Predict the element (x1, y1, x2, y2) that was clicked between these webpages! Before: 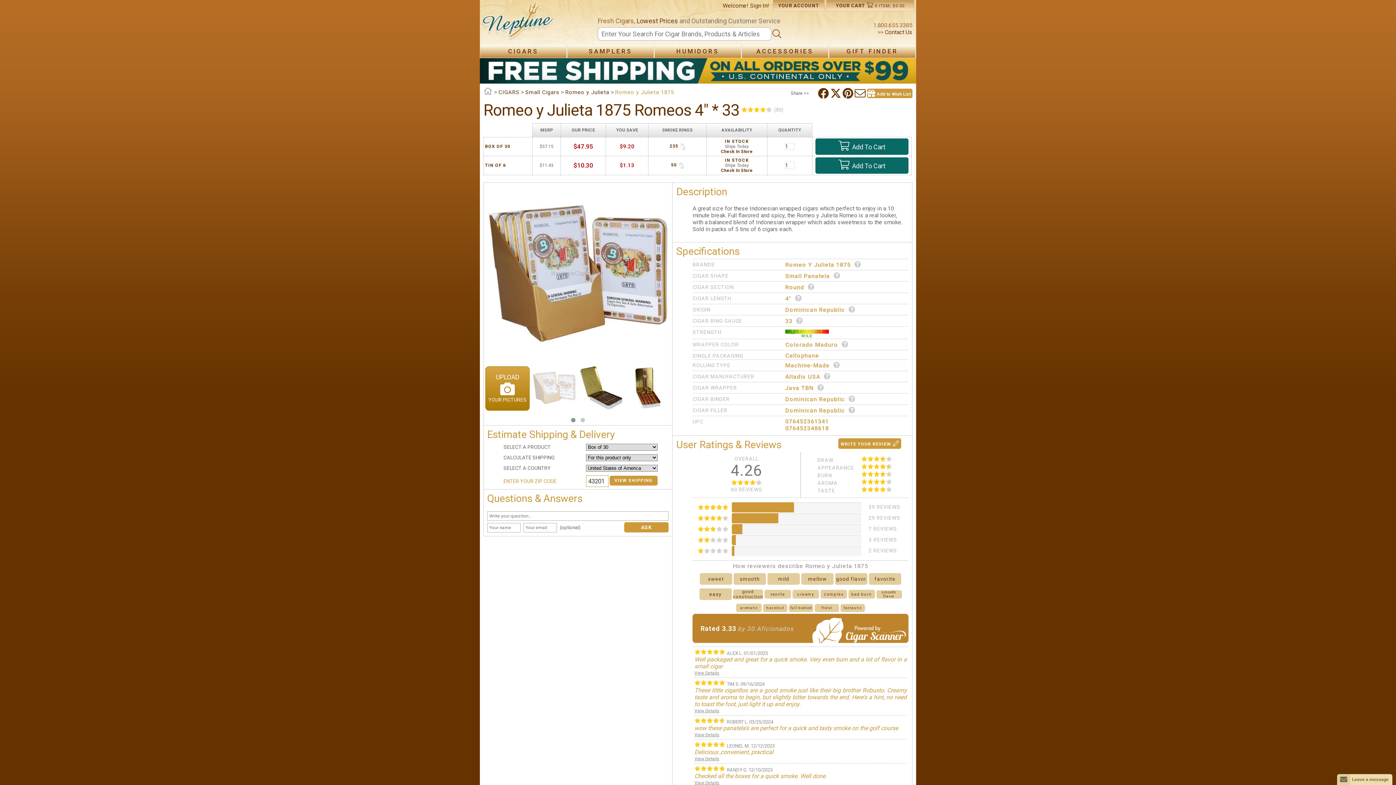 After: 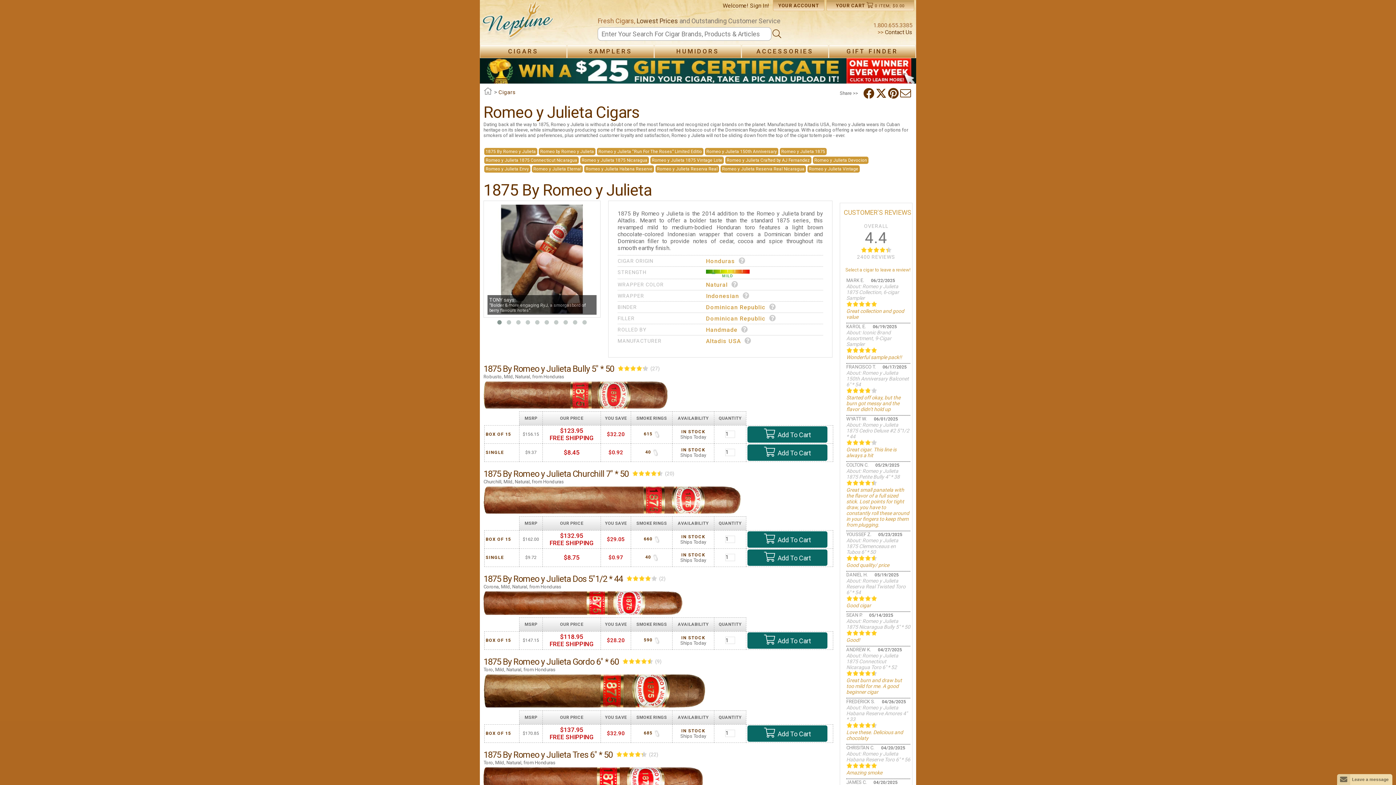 Action: label: Romeo y Julieta bbox: (565, 89, 609, 95)